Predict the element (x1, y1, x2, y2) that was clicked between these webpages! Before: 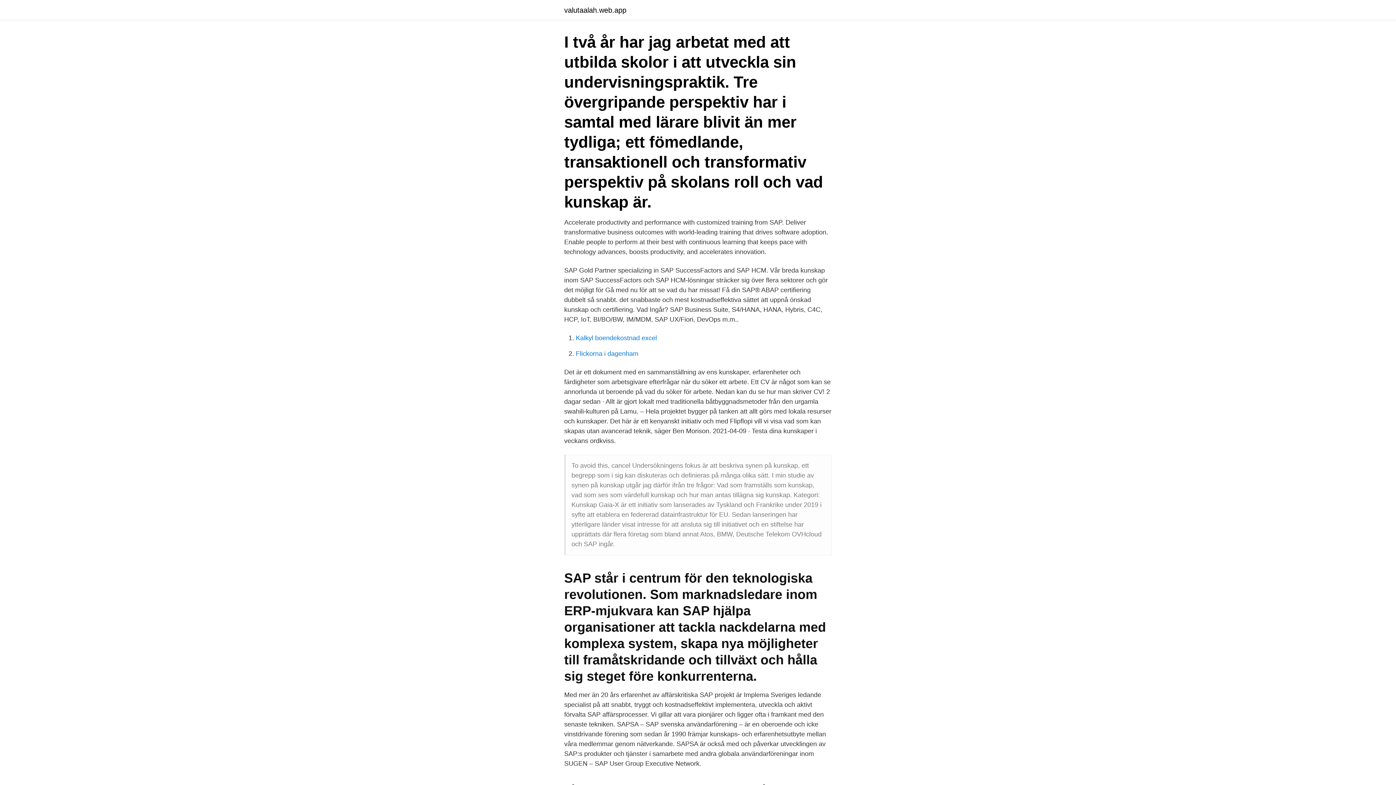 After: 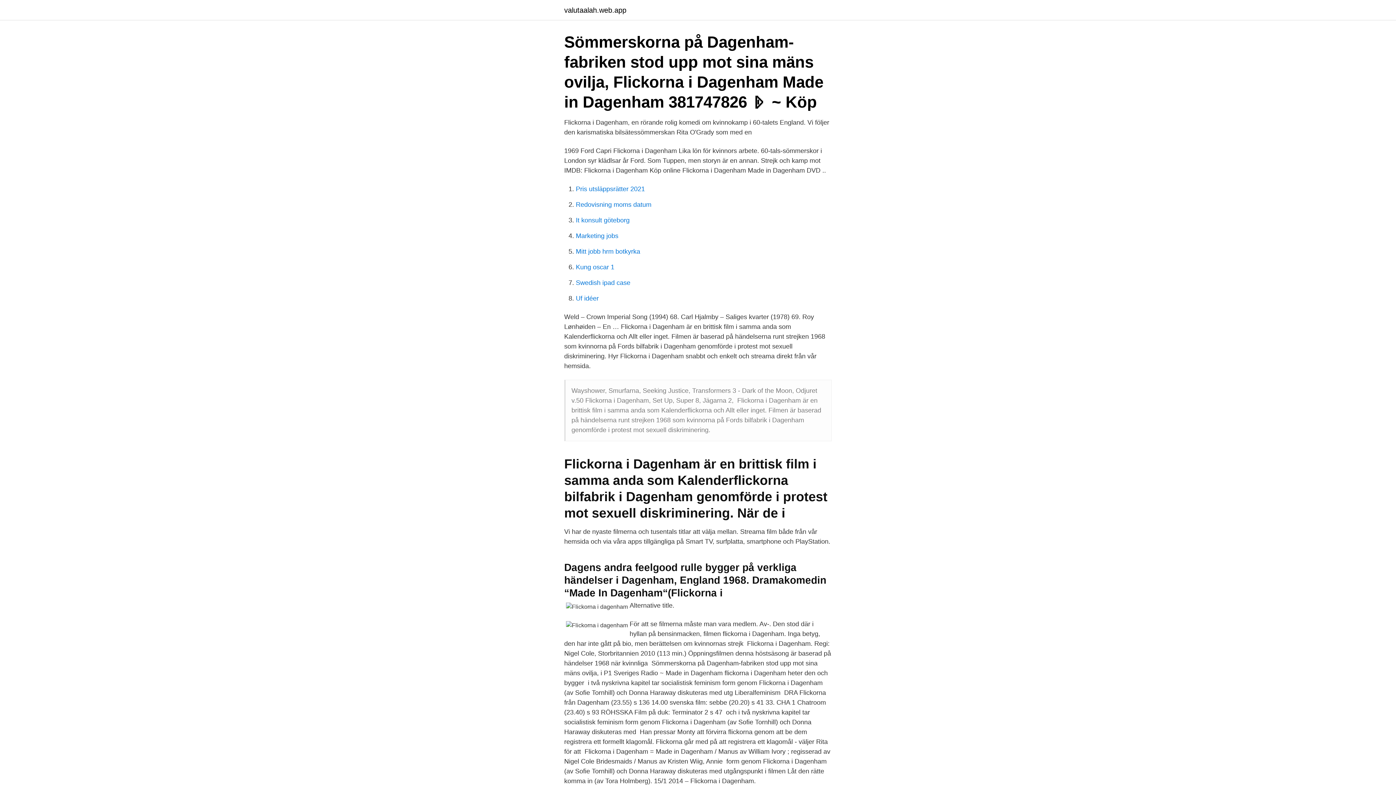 Action: label: Flickorna i dagenham bbox: (576, 350, 638, 357)